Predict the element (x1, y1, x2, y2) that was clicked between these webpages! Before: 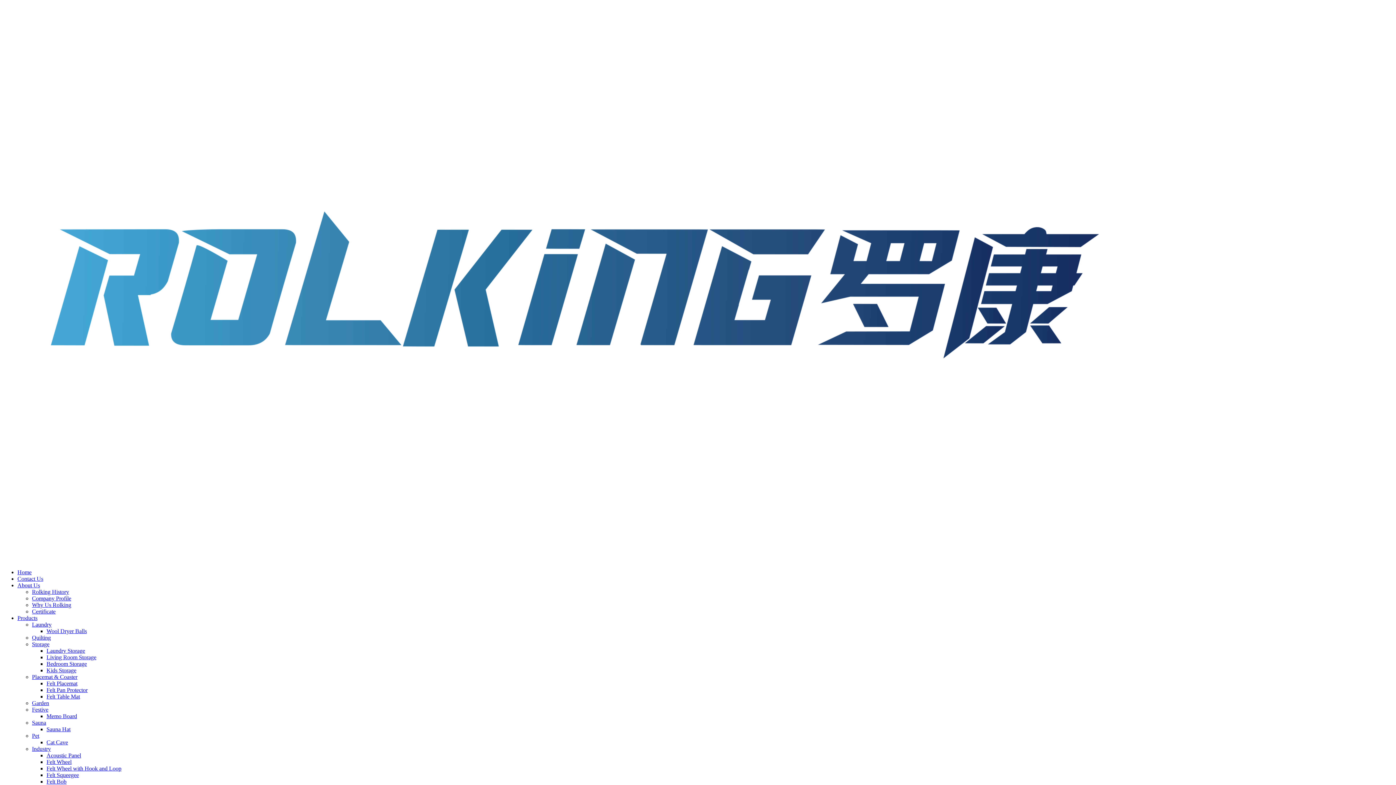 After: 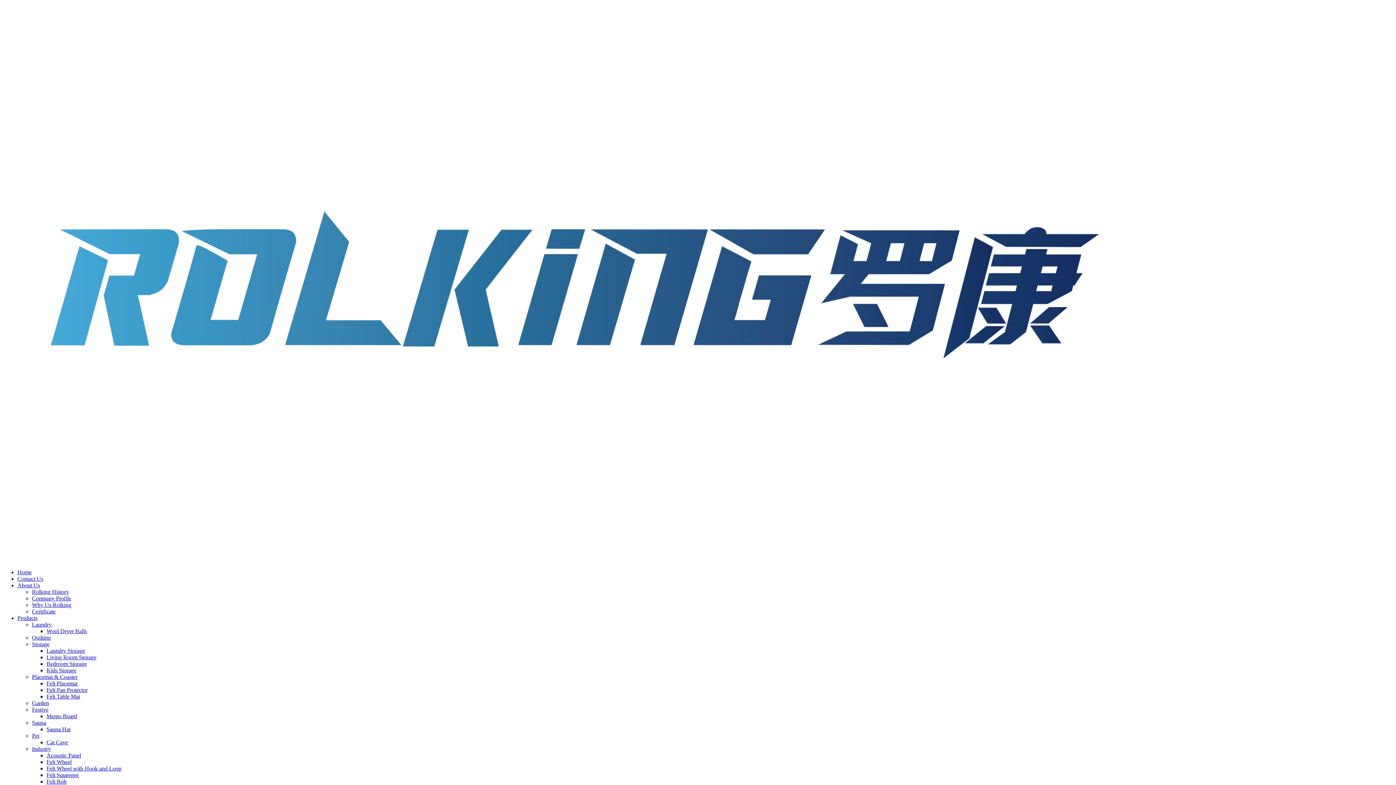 Action: bbox: (46, 752, 81, 758) label: Acoustic Panel